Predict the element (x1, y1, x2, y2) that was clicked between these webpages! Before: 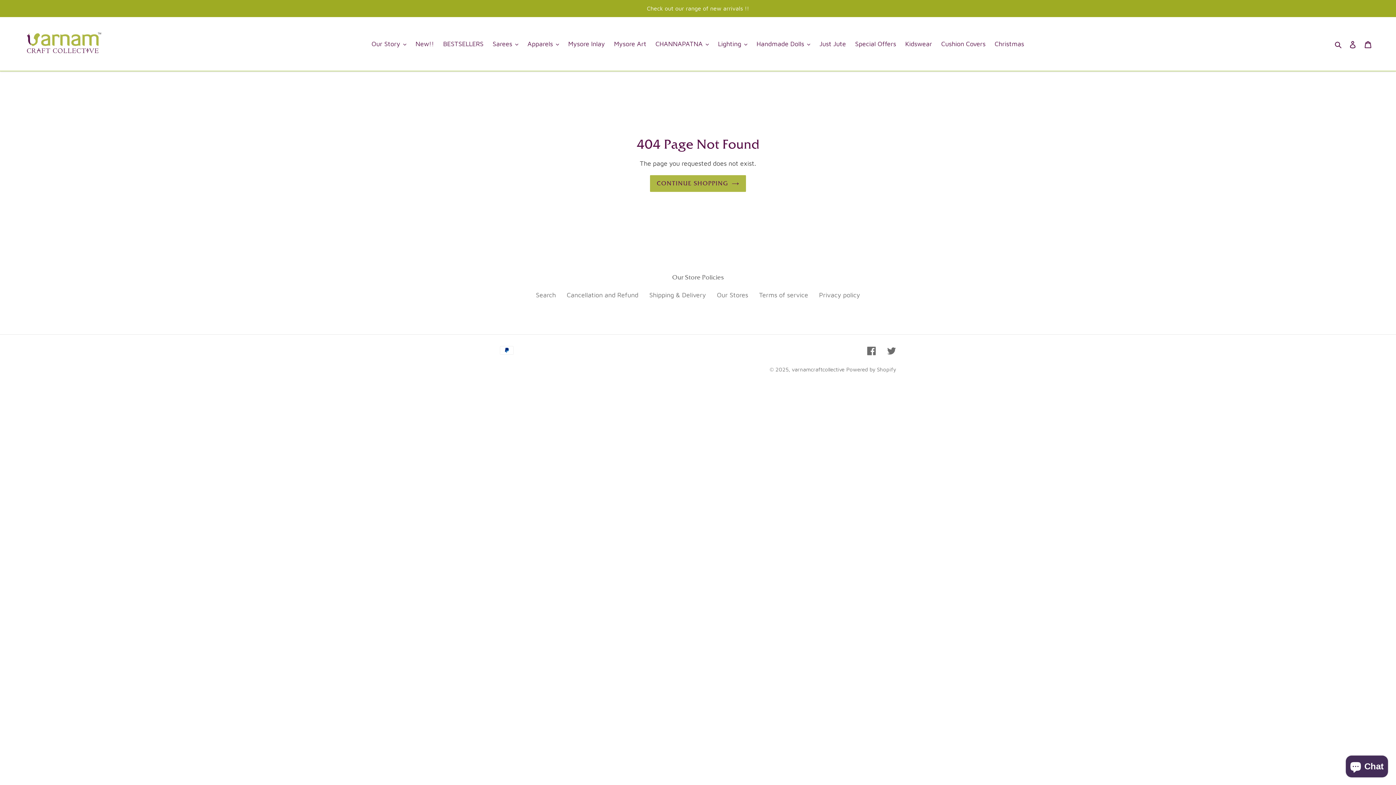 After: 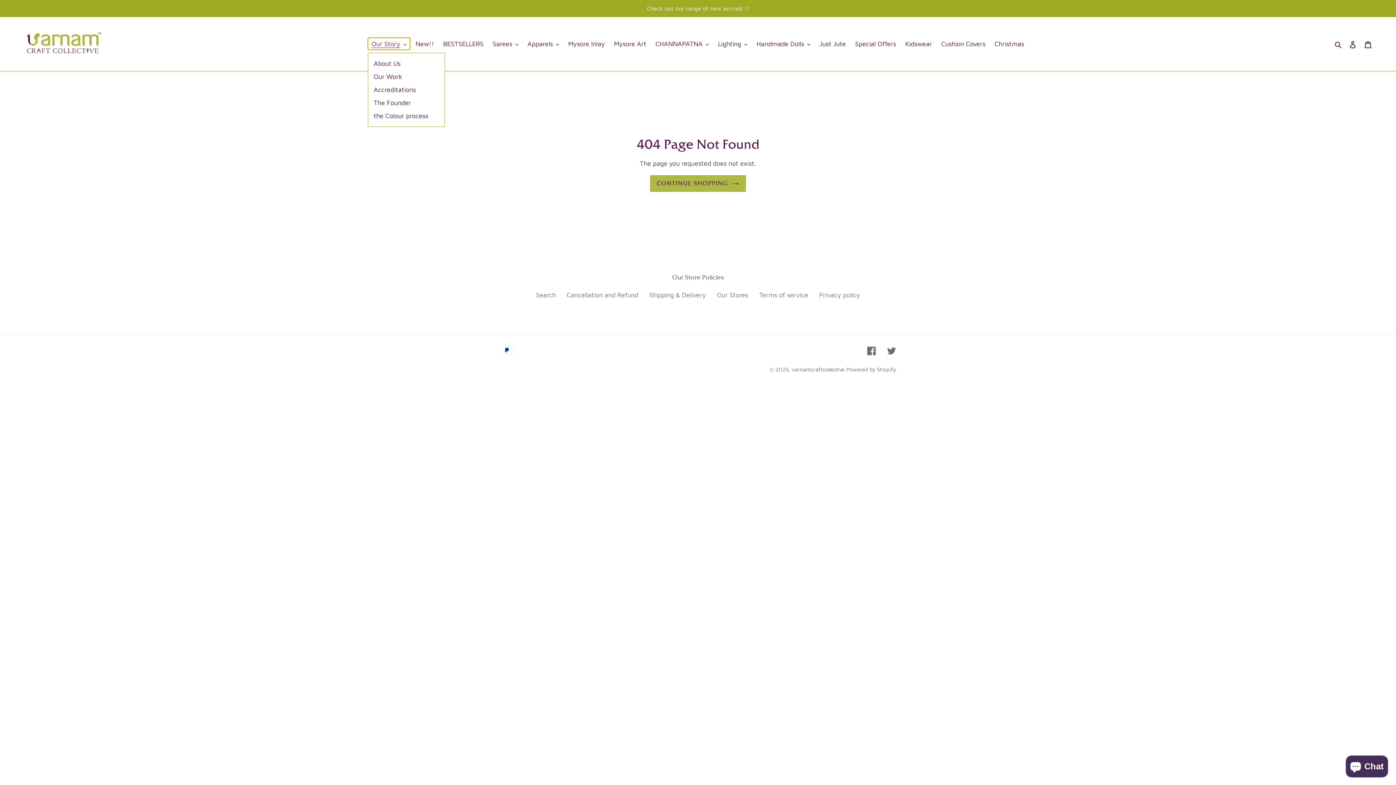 Action: bbox: (368, 37, 410, 49) label: Our Story